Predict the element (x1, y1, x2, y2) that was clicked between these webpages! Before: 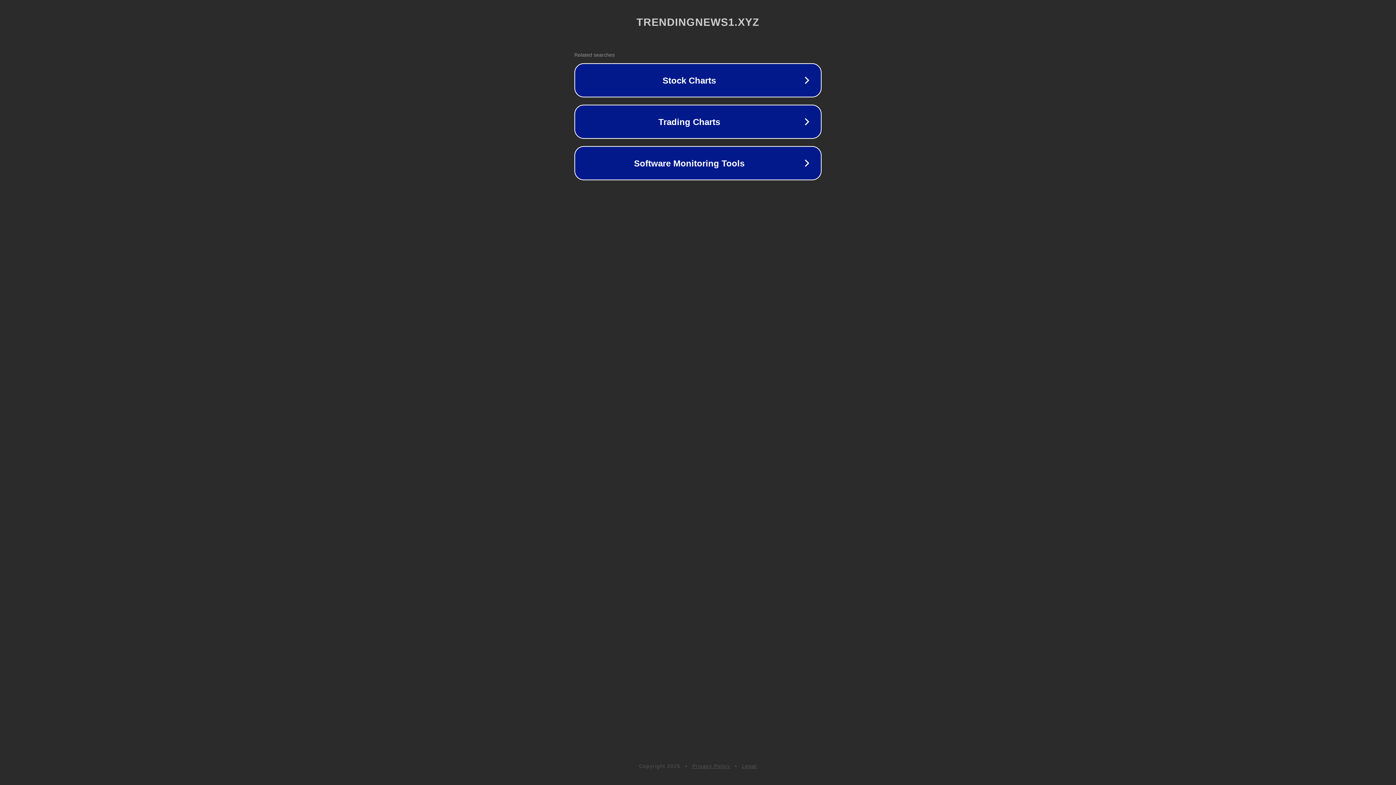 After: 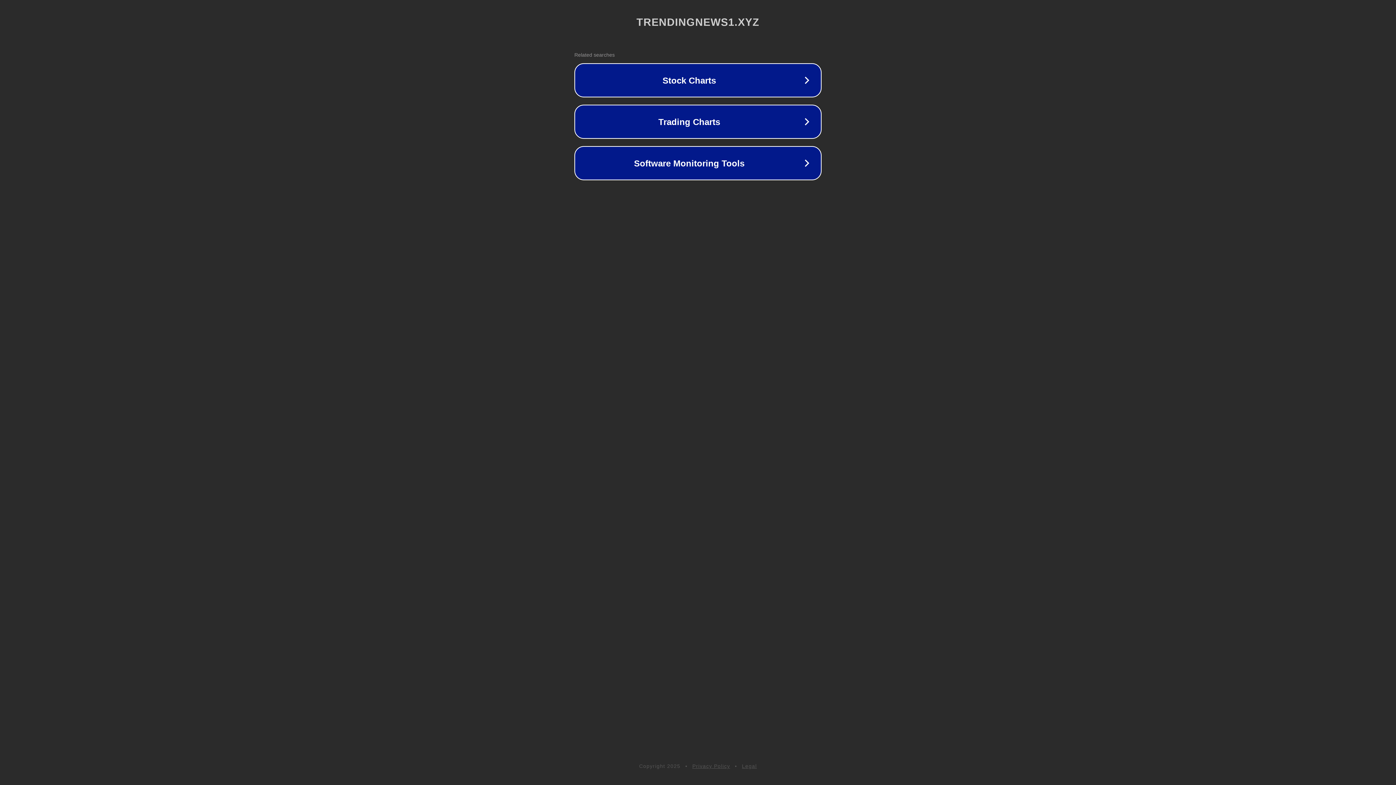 Action: label: Legal bbox: (742, 763, 757, 769)